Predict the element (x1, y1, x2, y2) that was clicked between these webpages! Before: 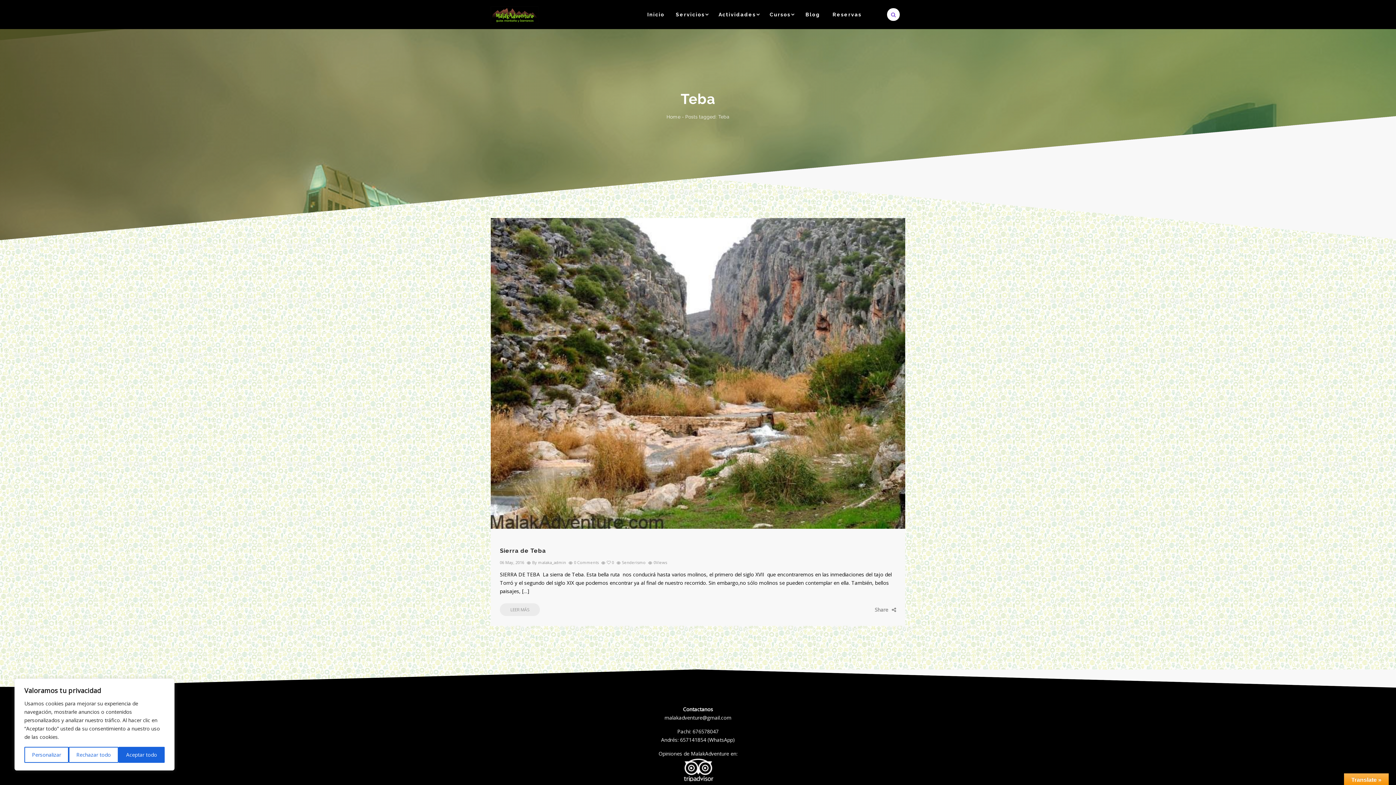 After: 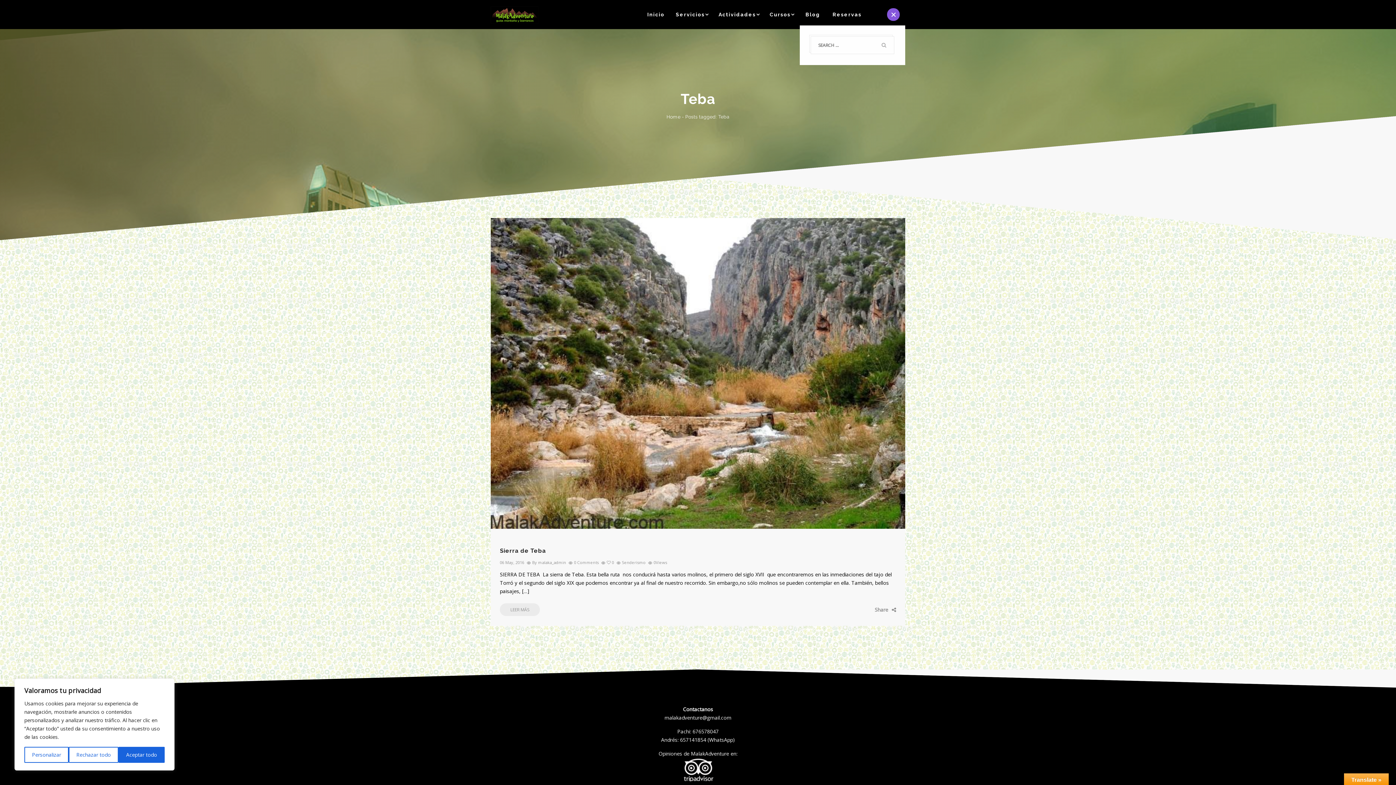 Action: bbox: (887, 8, 900, 20)